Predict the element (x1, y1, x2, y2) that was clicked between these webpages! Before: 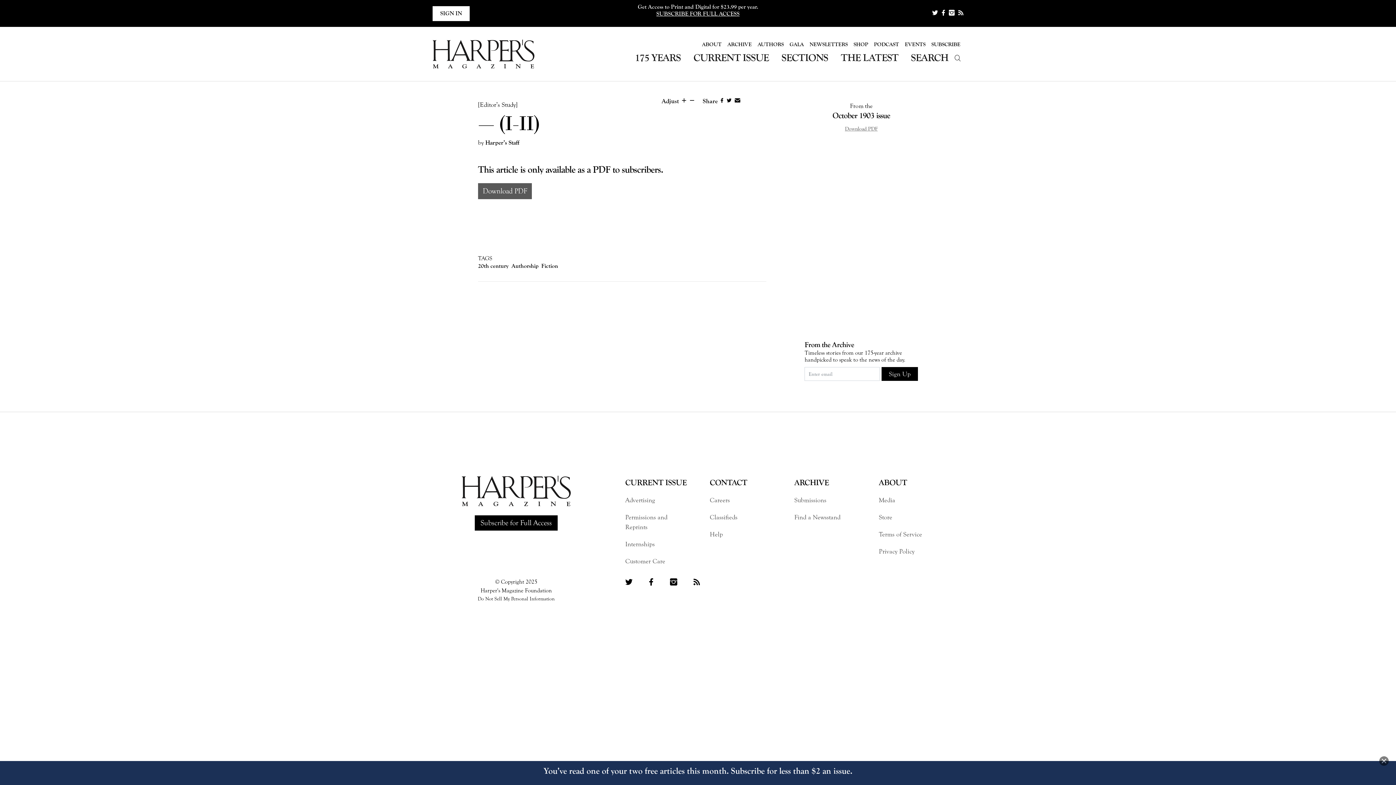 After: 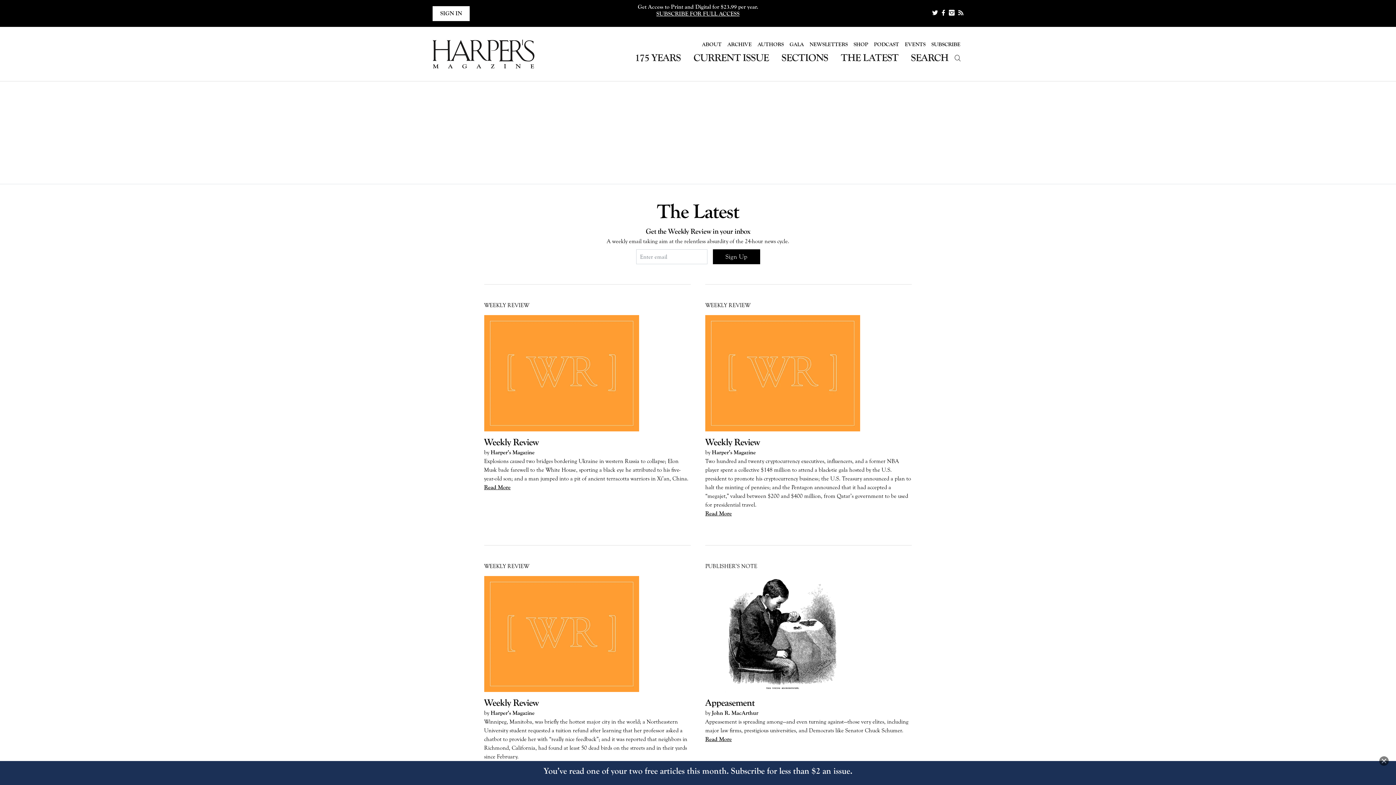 Action: label: THE LATEST bbox: (841, 52, 898, 62)